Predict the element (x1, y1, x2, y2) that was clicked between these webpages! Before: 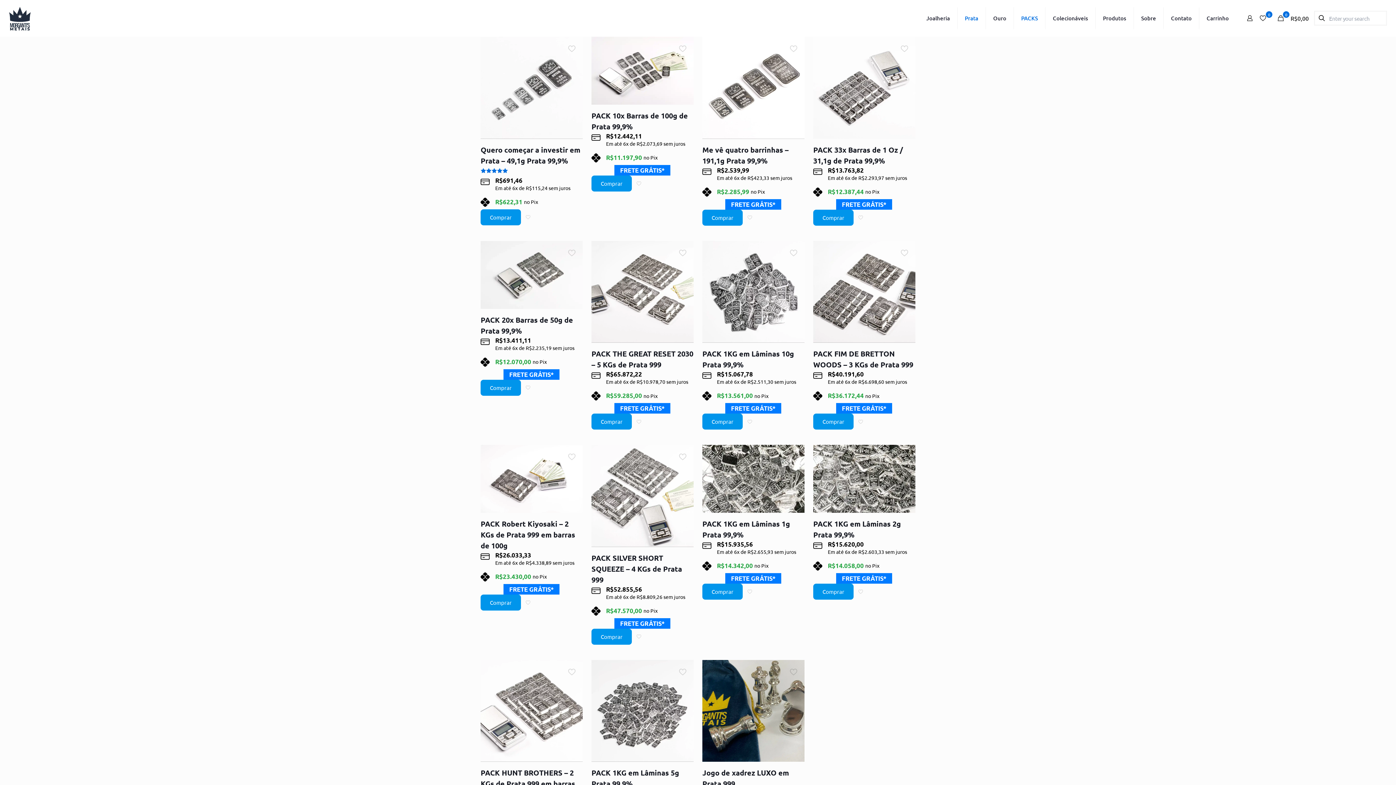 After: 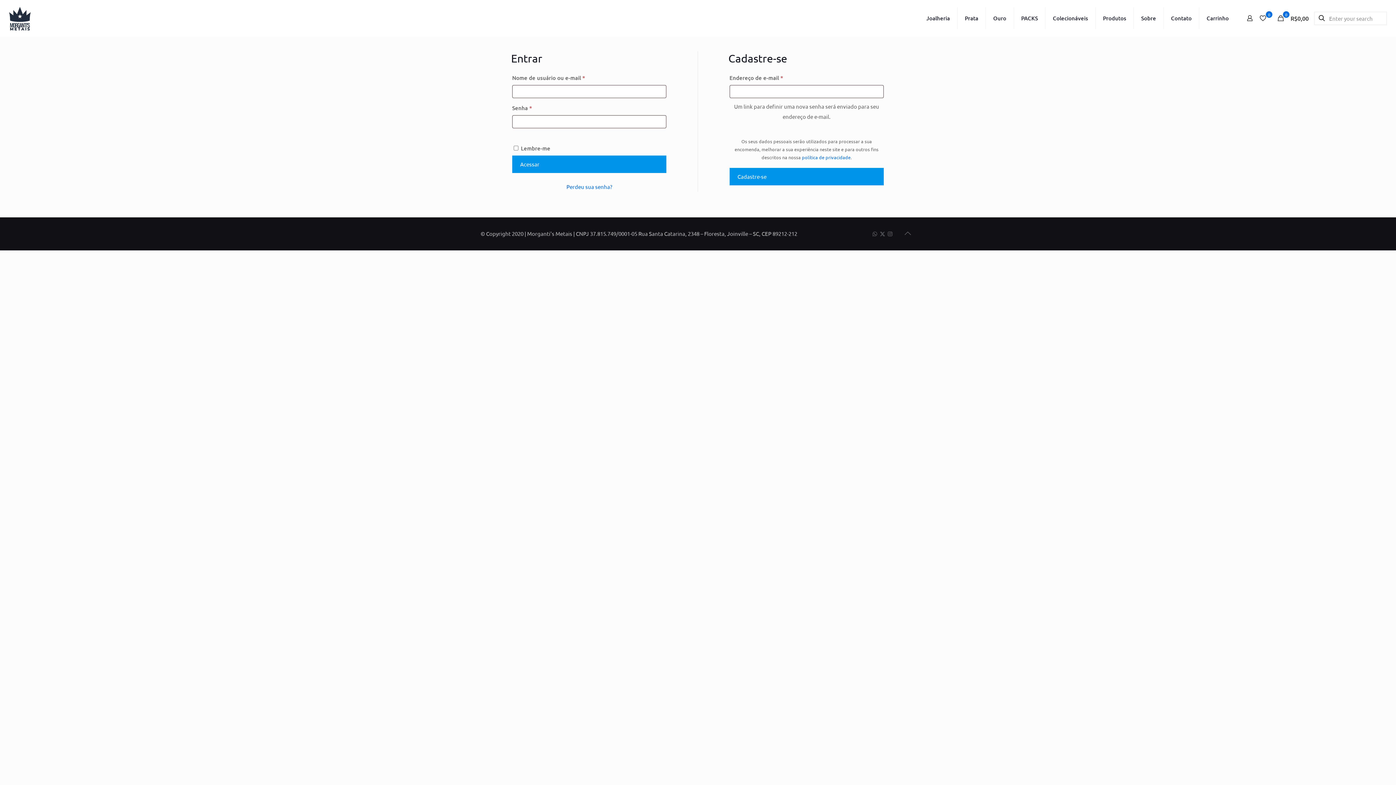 Action: bbox: (1245, 13, 1254, 22)